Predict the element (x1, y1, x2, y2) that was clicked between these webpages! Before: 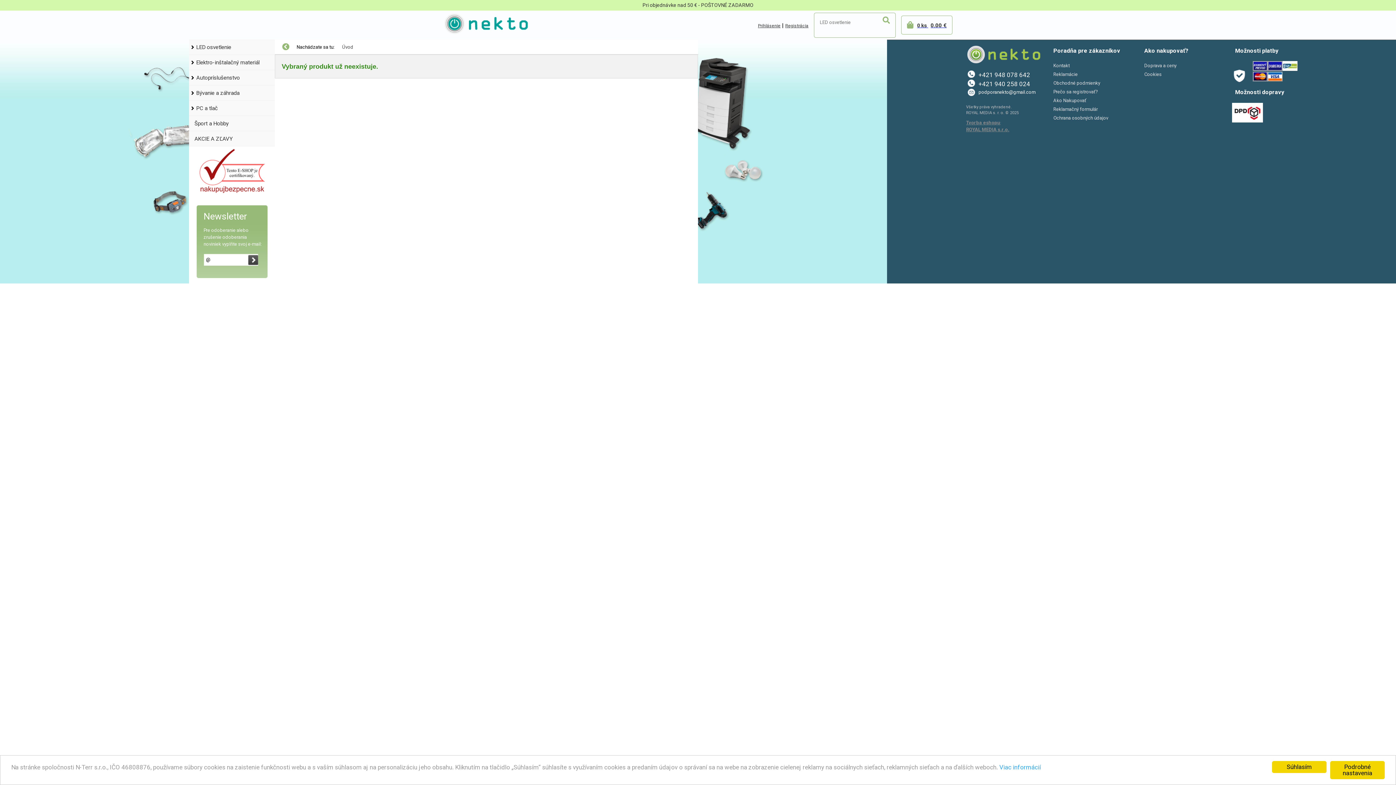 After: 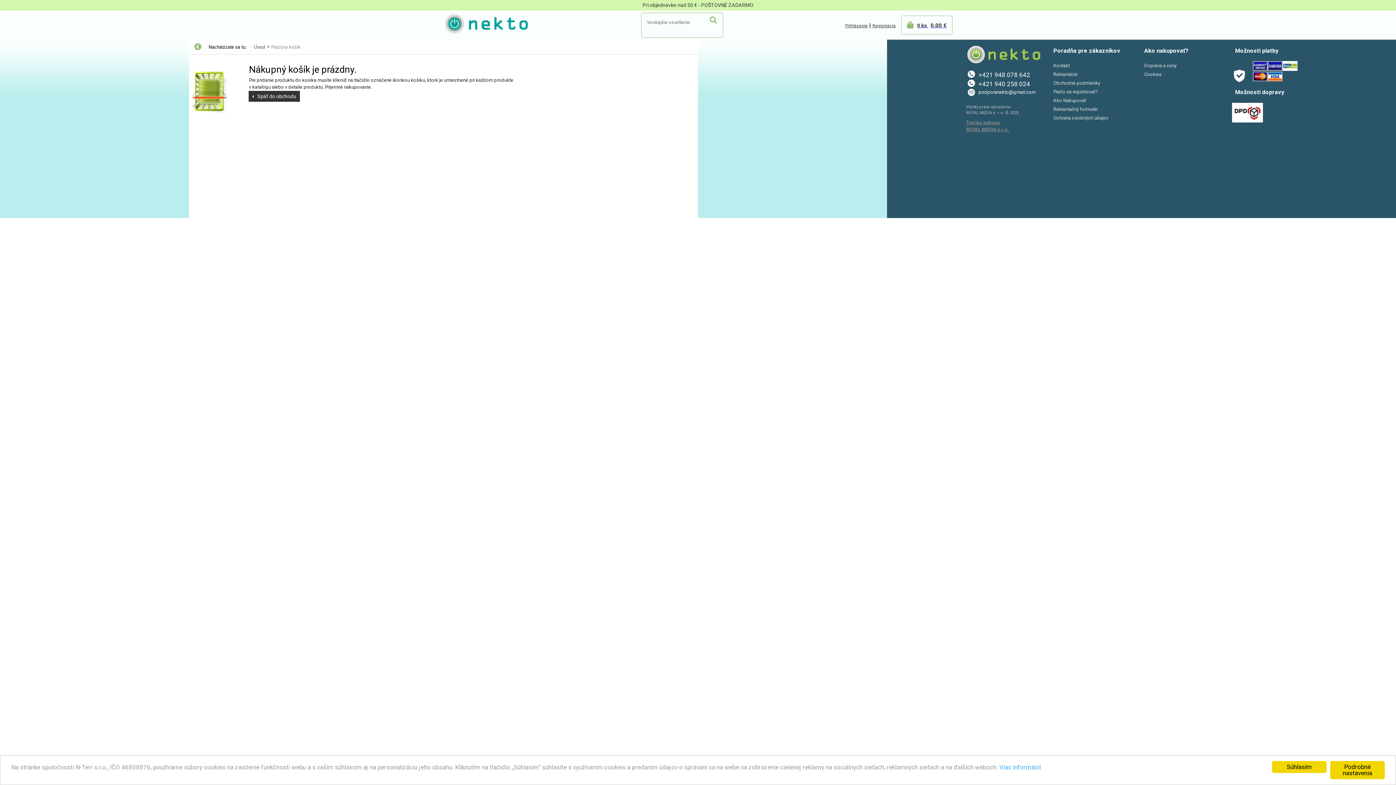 Action: bbox: (907, 21, 946, 28) label: 0 ks 0.00 €